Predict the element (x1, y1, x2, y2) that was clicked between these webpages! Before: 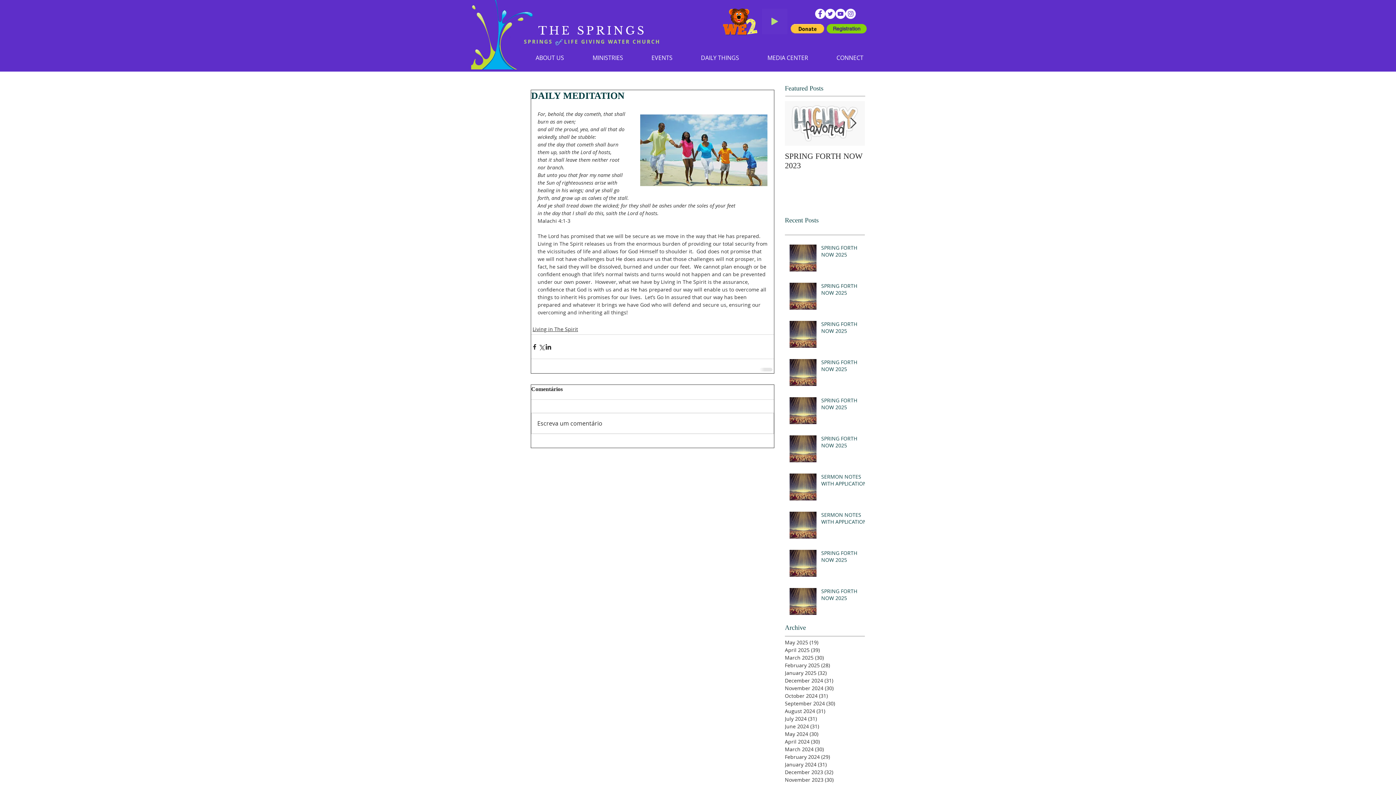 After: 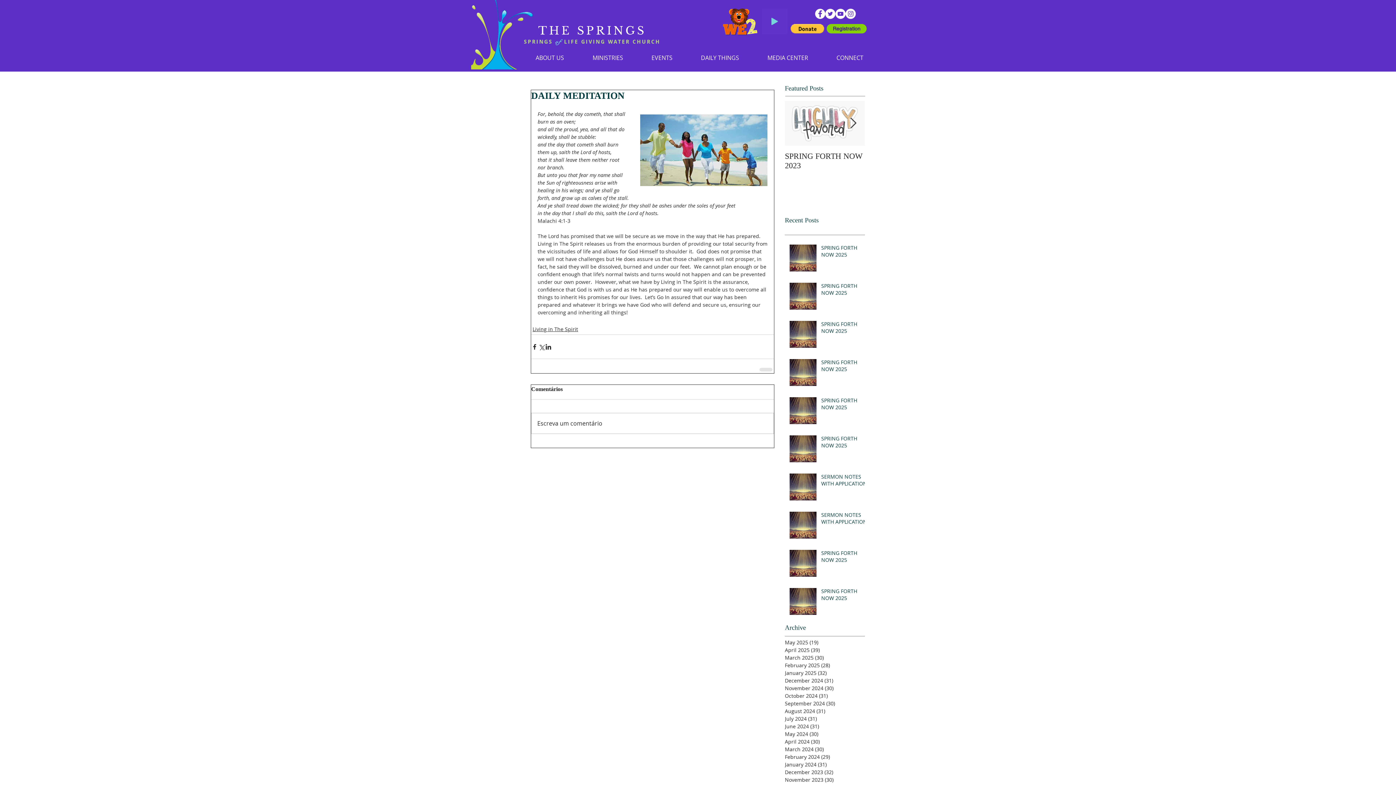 Action: label: Play bbox: (771, 17, 778, 25)